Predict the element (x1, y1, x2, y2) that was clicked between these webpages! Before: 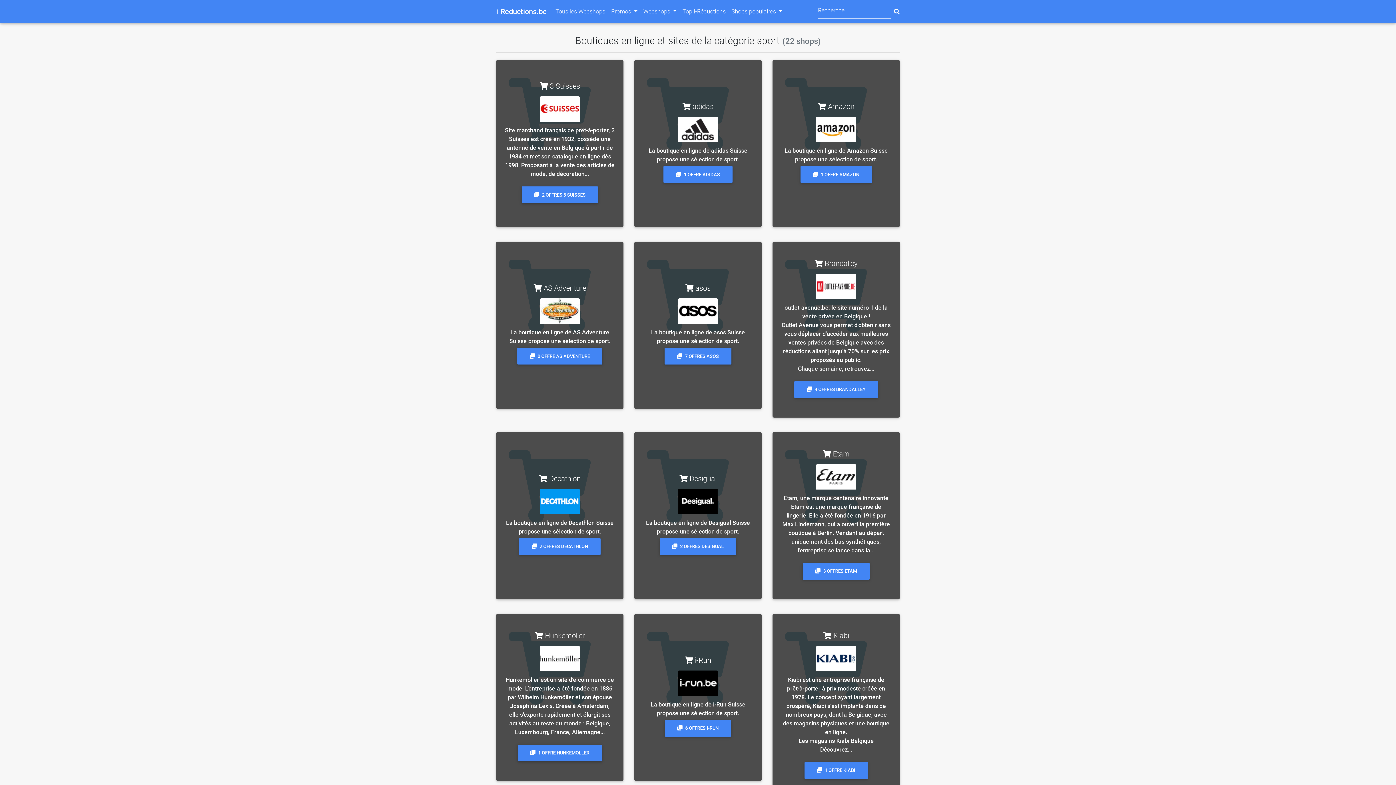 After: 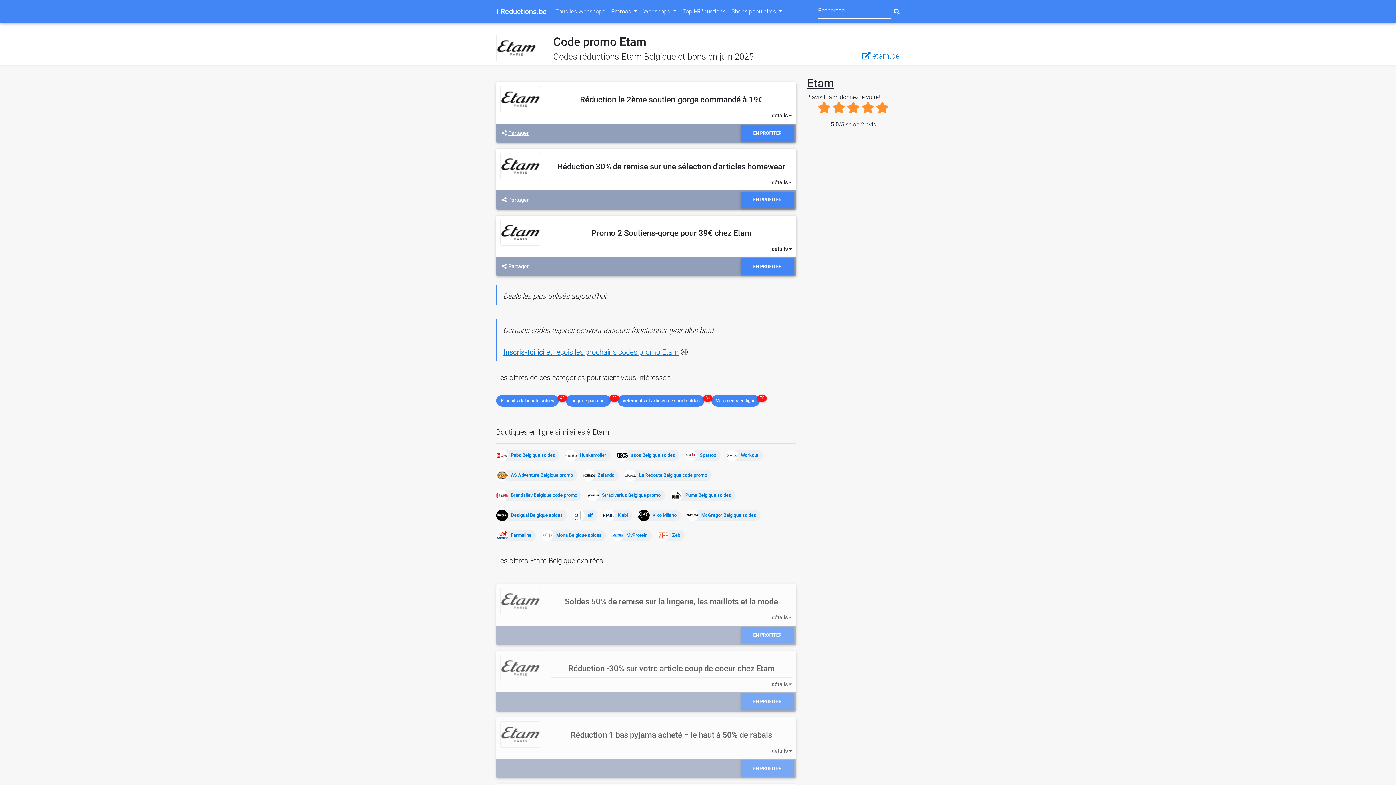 Action: label:  3 OFFRES ETAM bbox: (803, 563, 869, 579)